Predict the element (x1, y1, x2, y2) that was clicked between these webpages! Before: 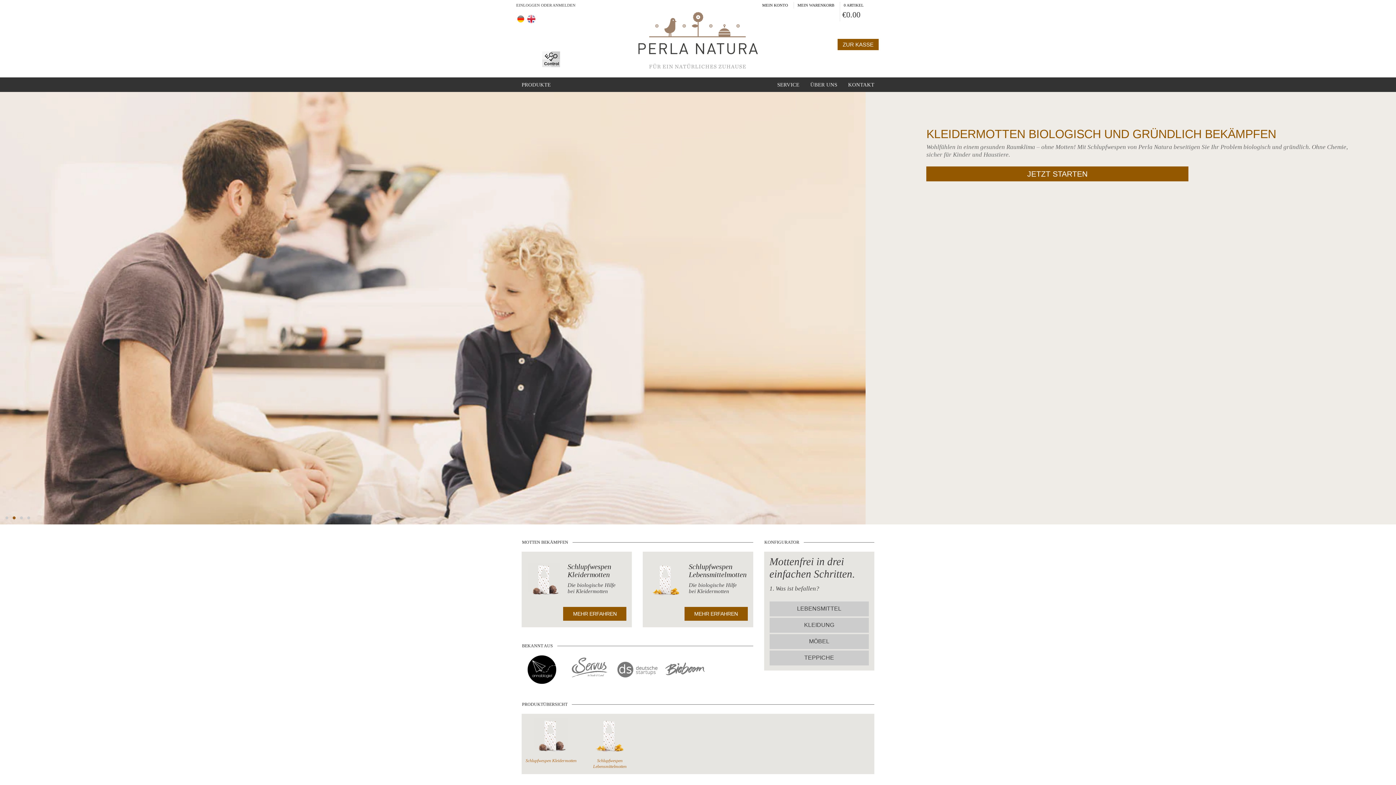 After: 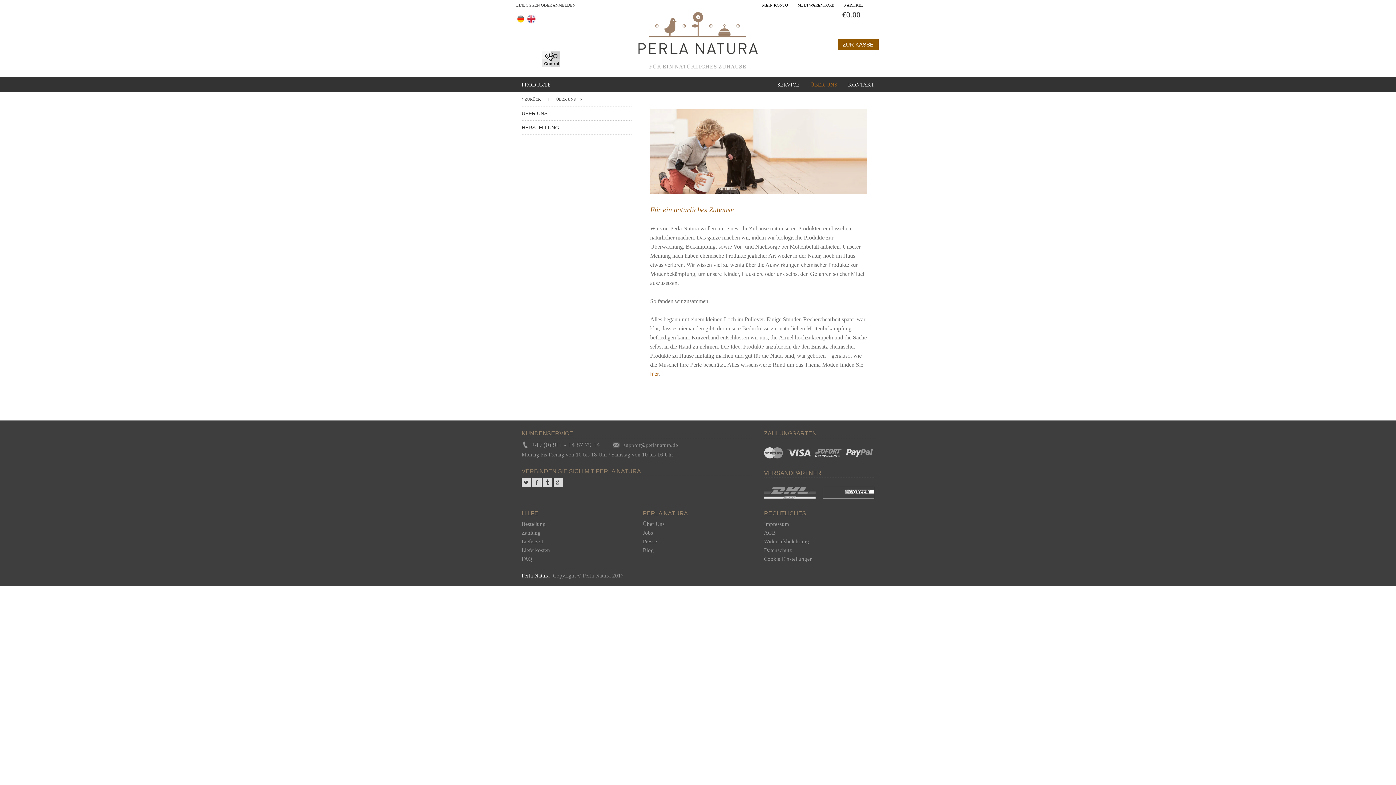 Action: label: ÜBER UNS bbox: (805, 77, 842, 91)